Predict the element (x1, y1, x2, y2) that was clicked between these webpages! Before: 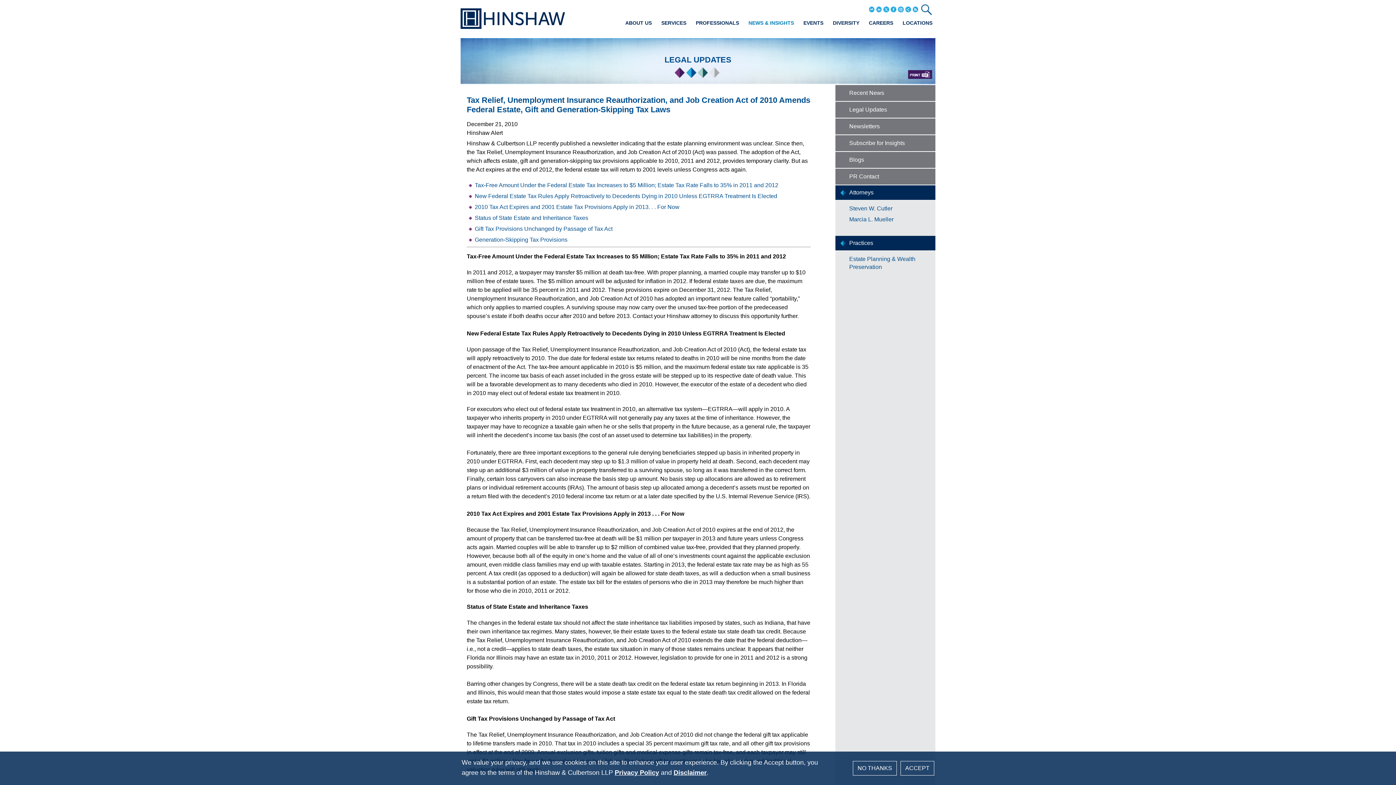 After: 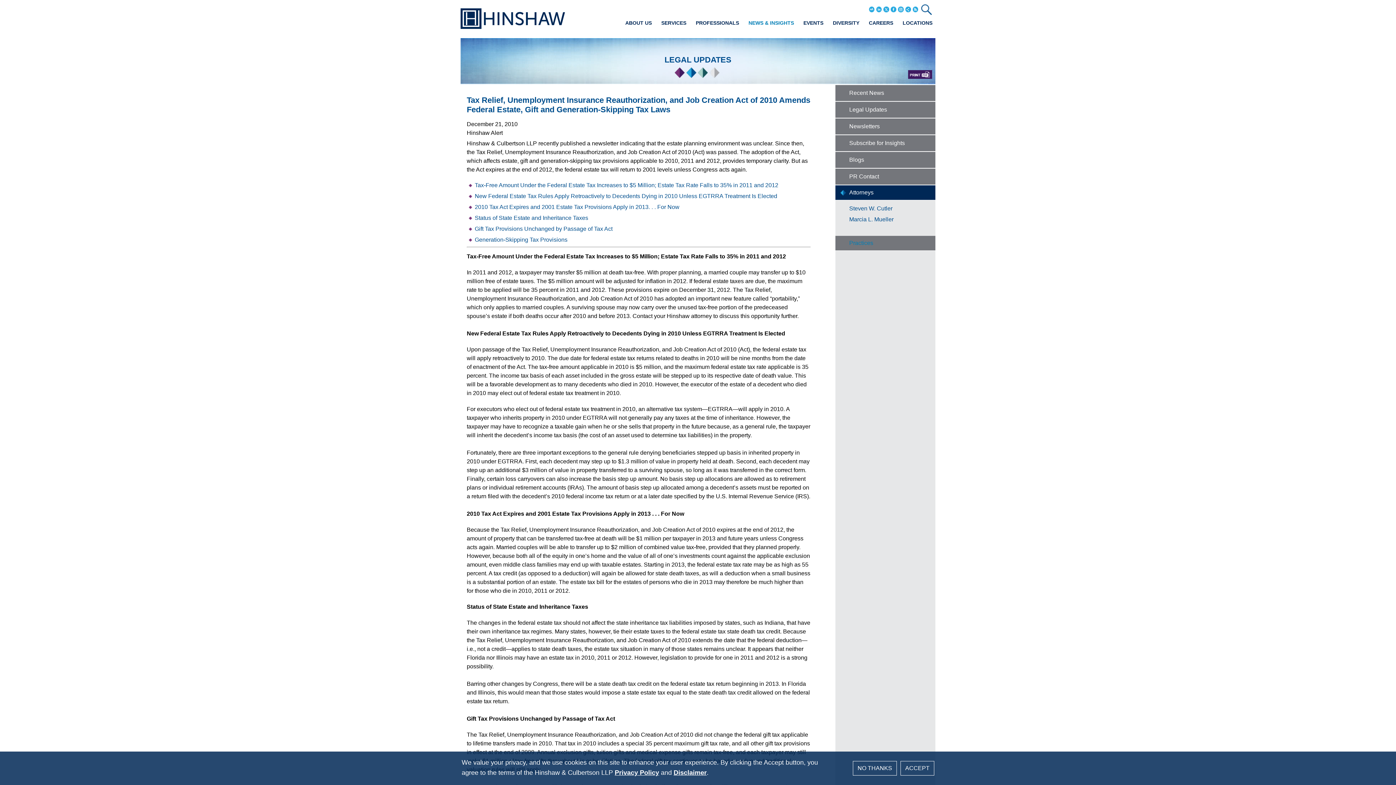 Action: label: Practices bbox: (849, 240, 873, 246)